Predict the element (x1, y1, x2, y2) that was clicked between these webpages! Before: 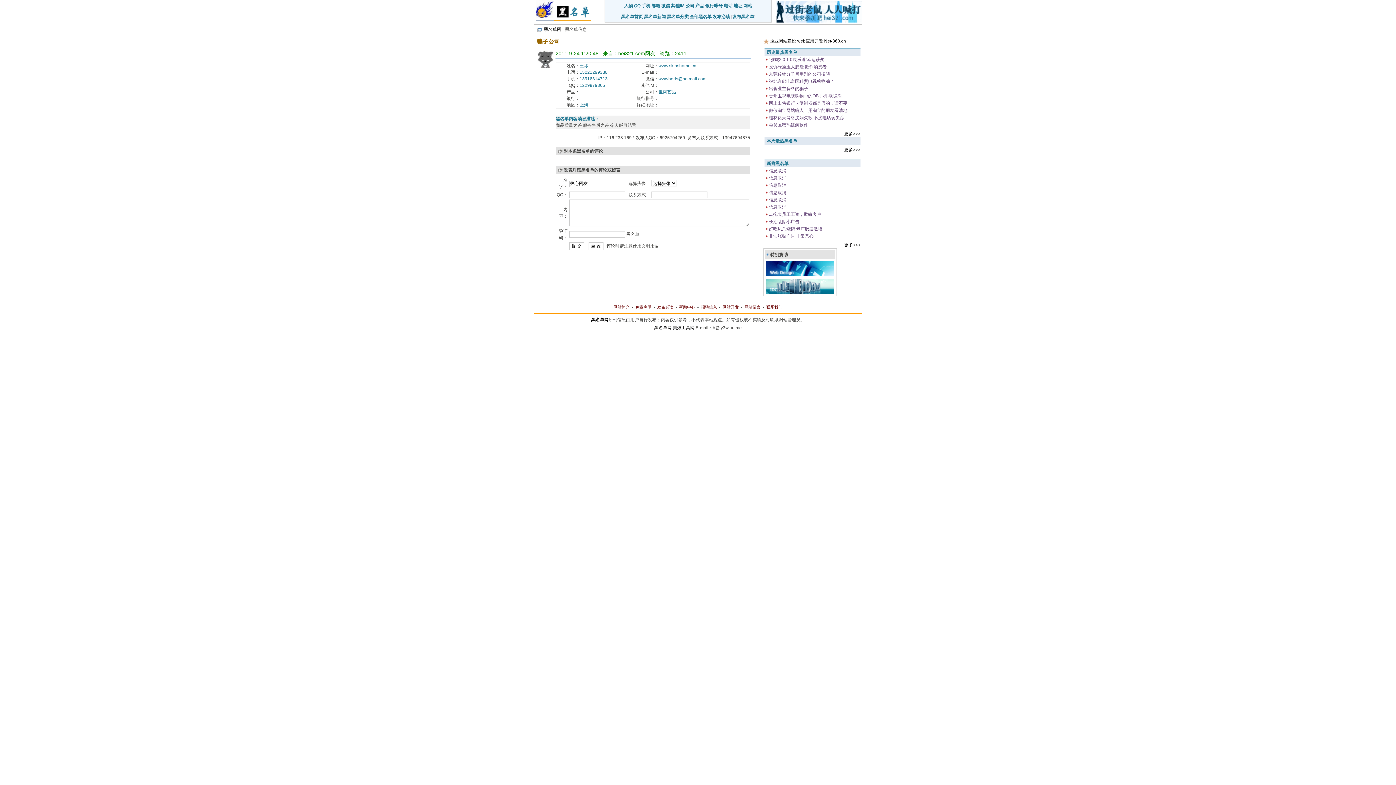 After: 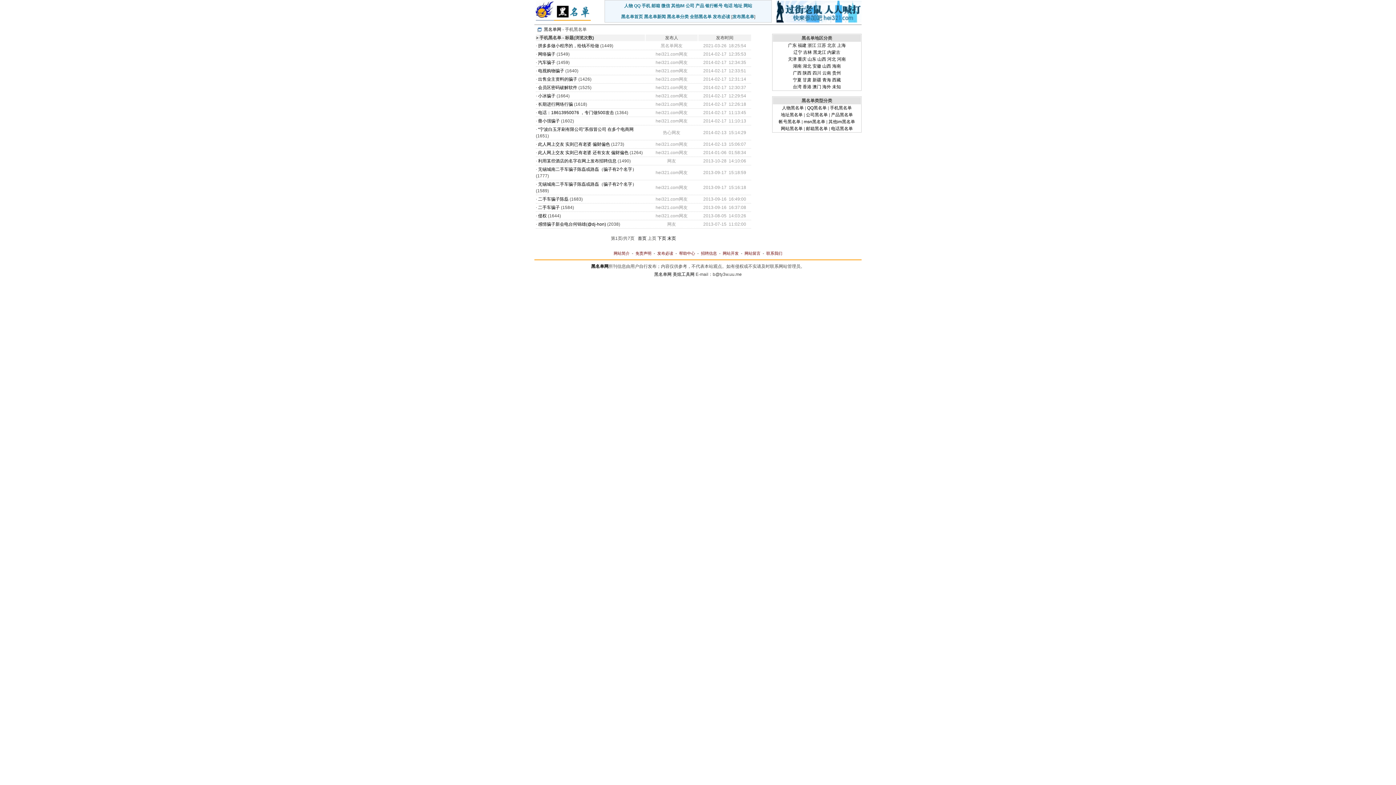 Action: label: 手机 bbox: (641, 3, 650, 8)